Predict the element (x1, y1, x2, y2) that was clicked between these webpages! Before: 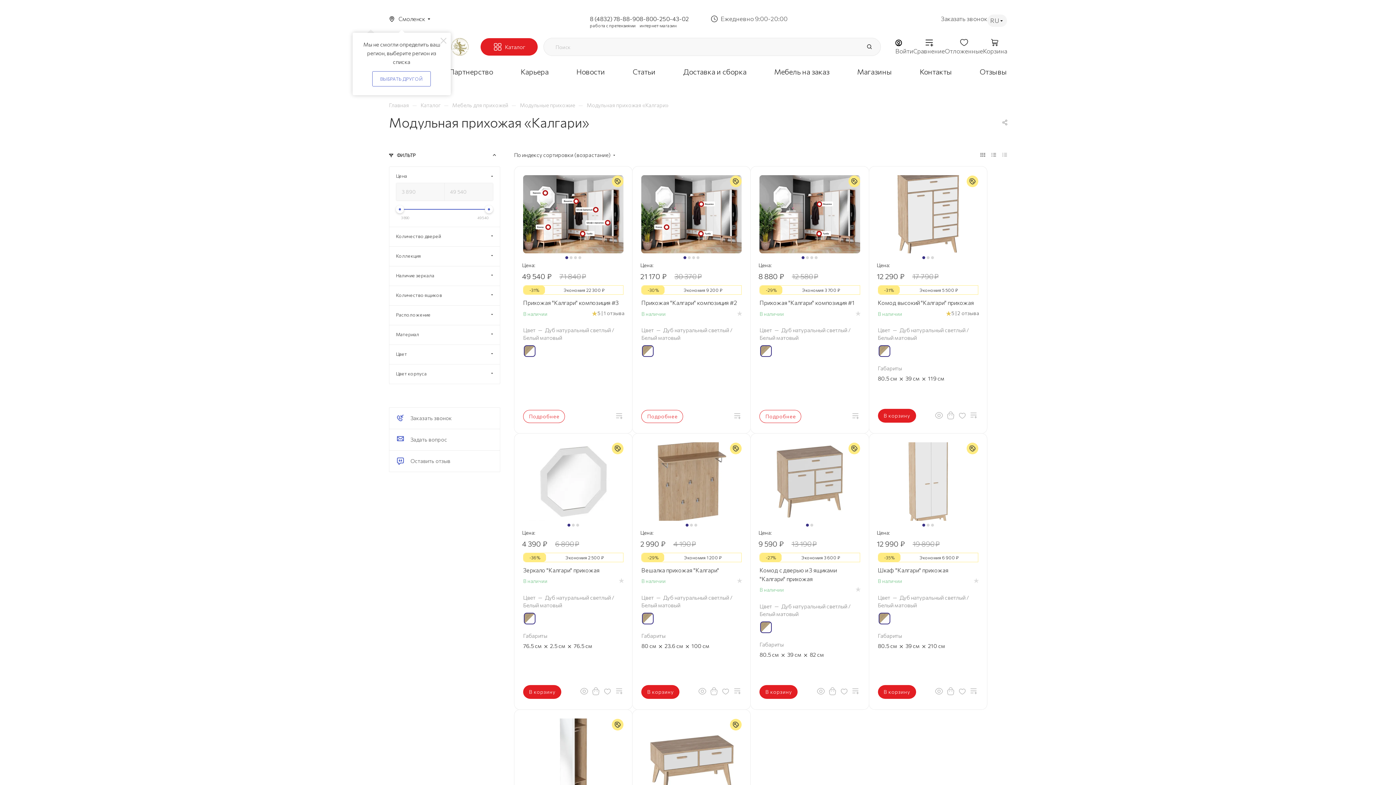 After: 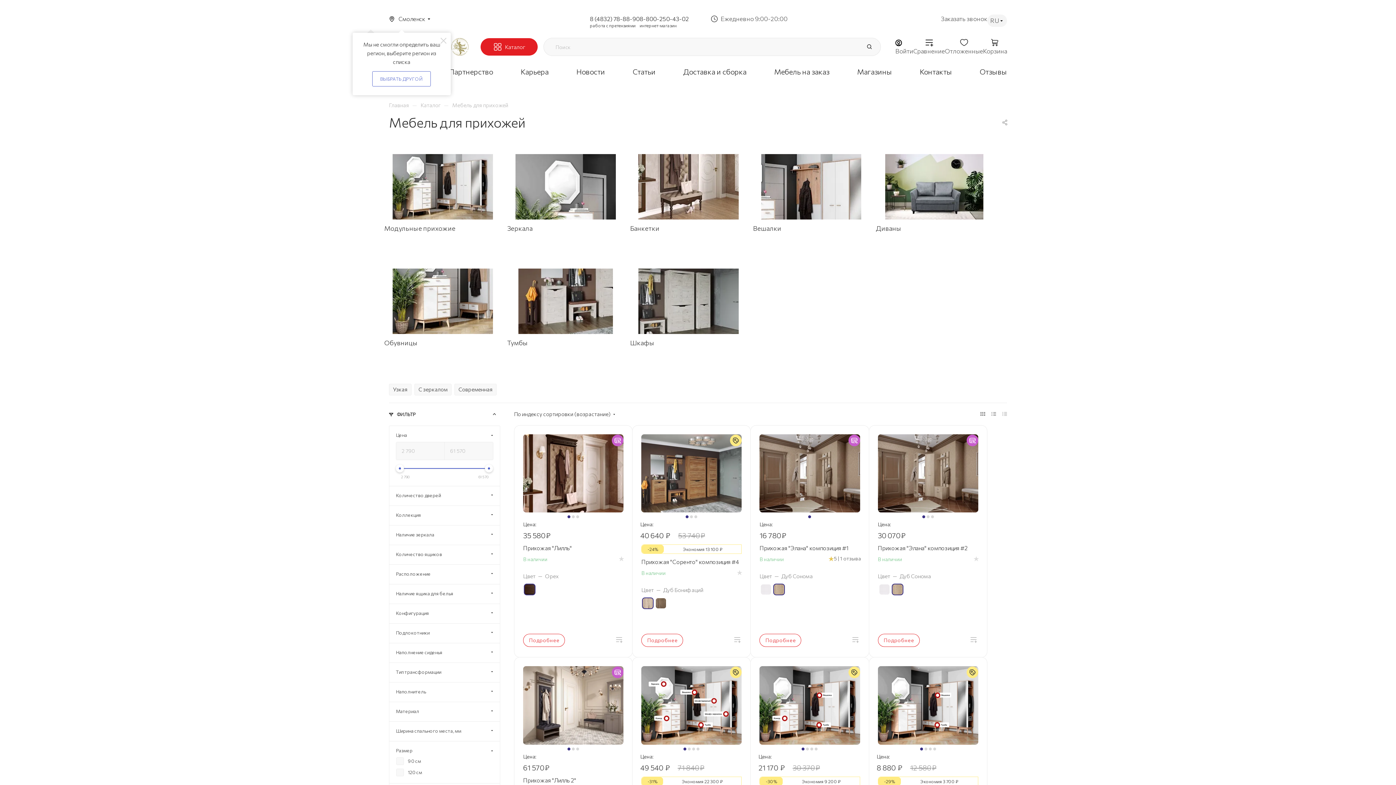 Action: label: Мебель для прихожей bbox: (452, 101, 508, 108)